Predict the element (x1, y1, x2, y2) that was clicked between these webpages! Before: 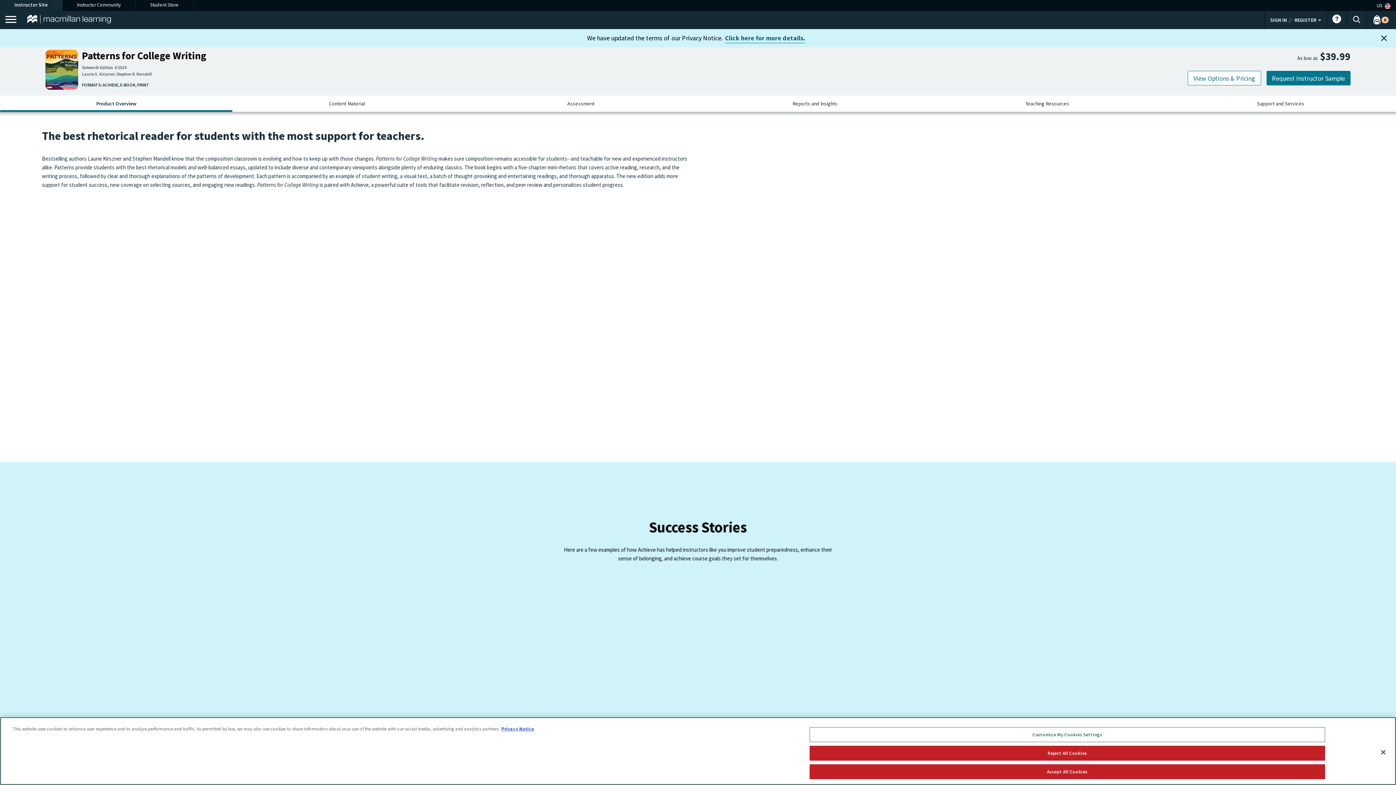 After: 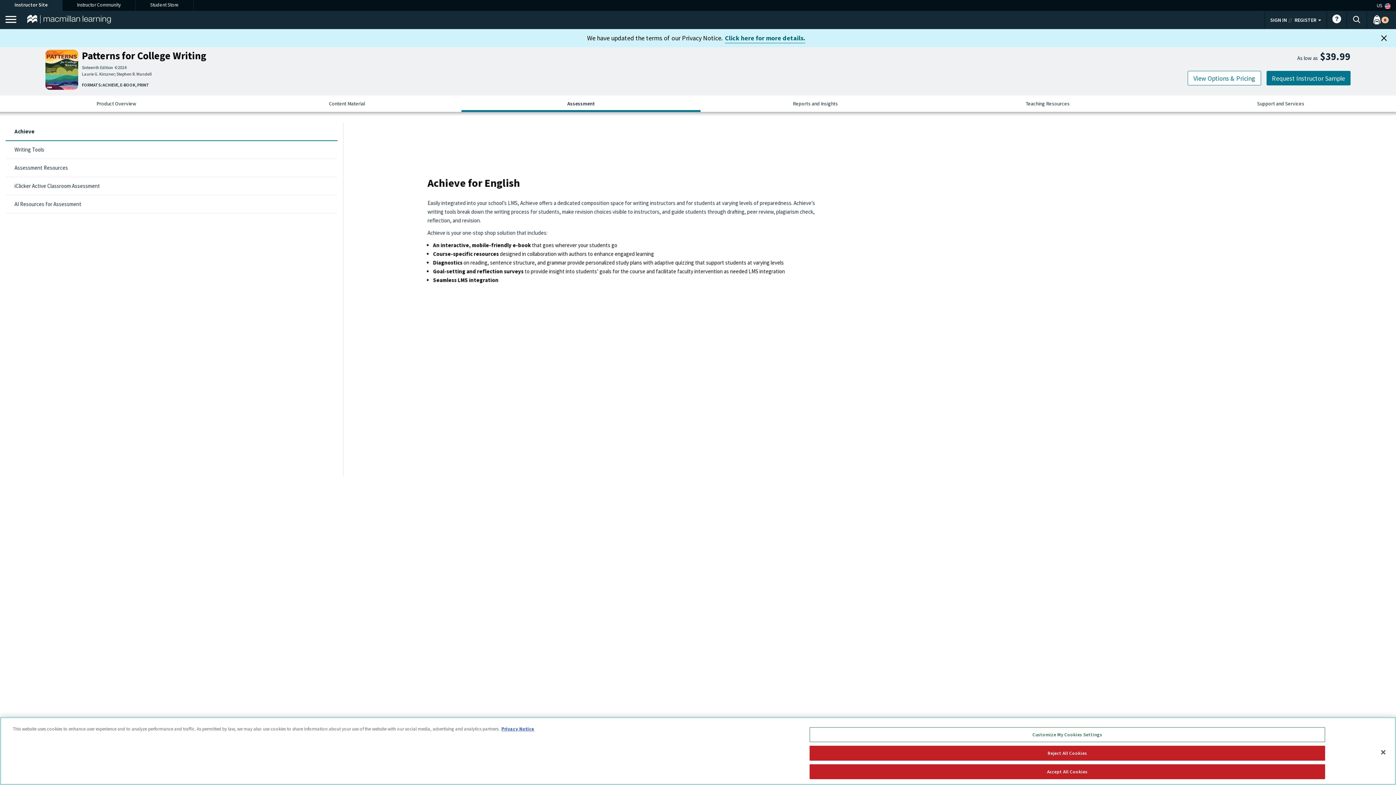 Action: bbox: (461, 95, 700, 112) label: Assessment